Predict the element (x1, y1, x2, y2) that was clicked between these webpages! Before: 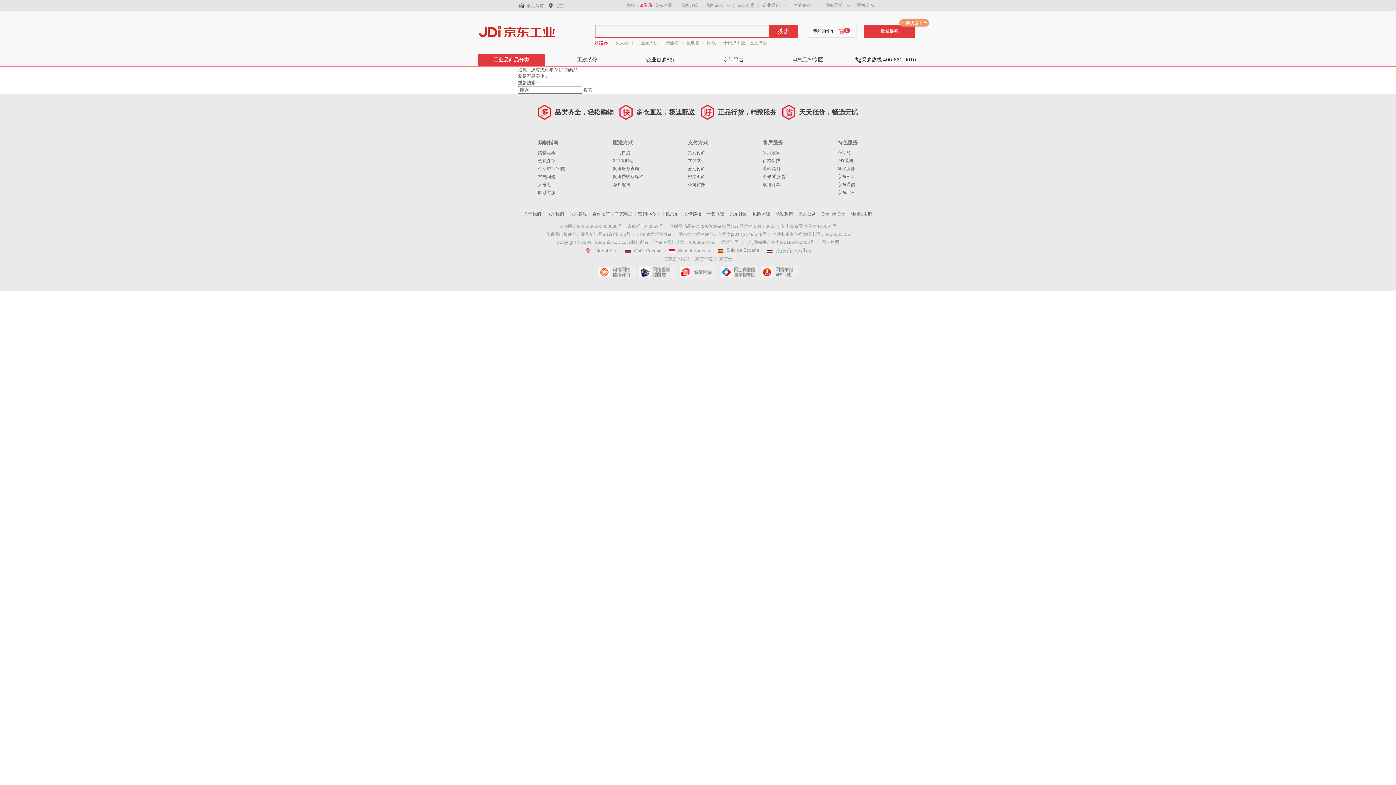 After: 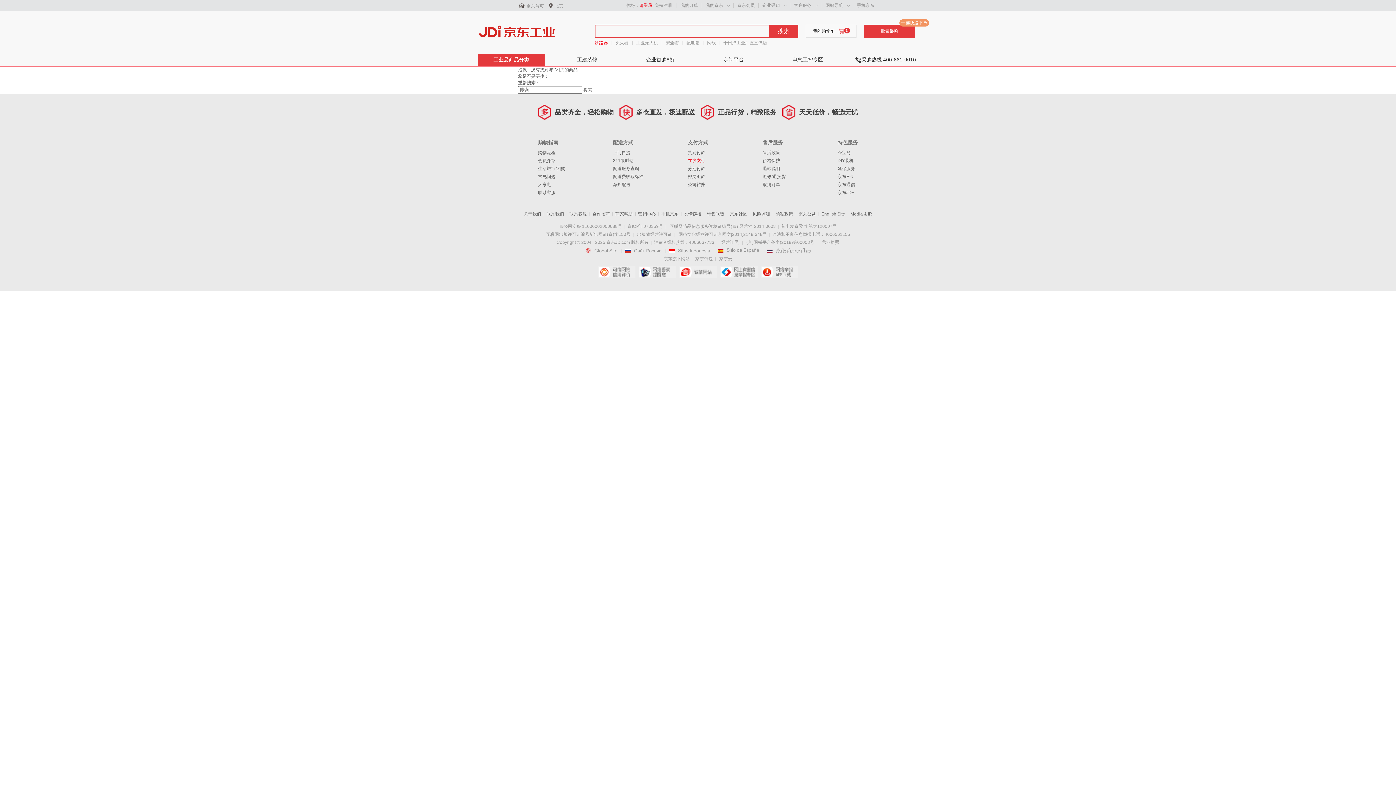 Action: bbox: (688, 158, 705, 163) label: 在线支付